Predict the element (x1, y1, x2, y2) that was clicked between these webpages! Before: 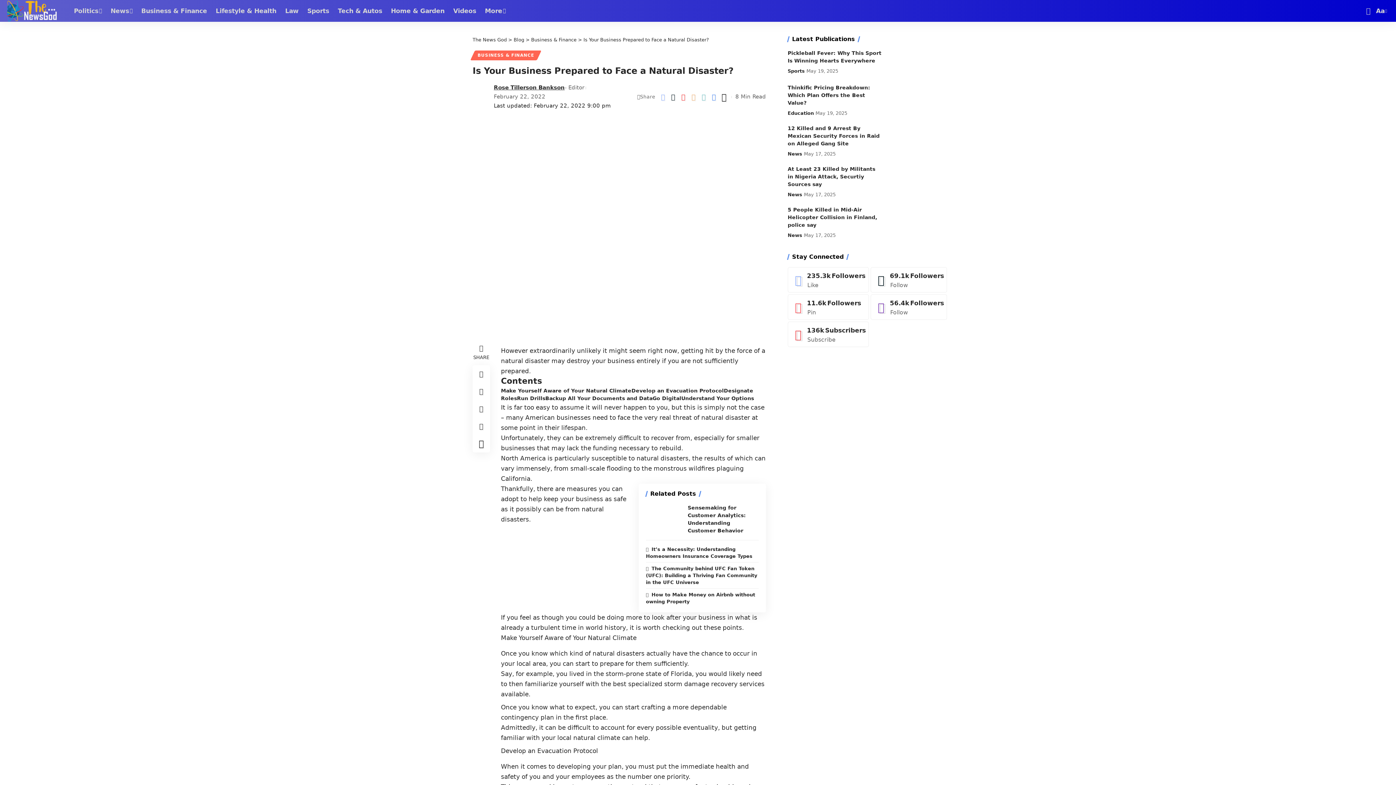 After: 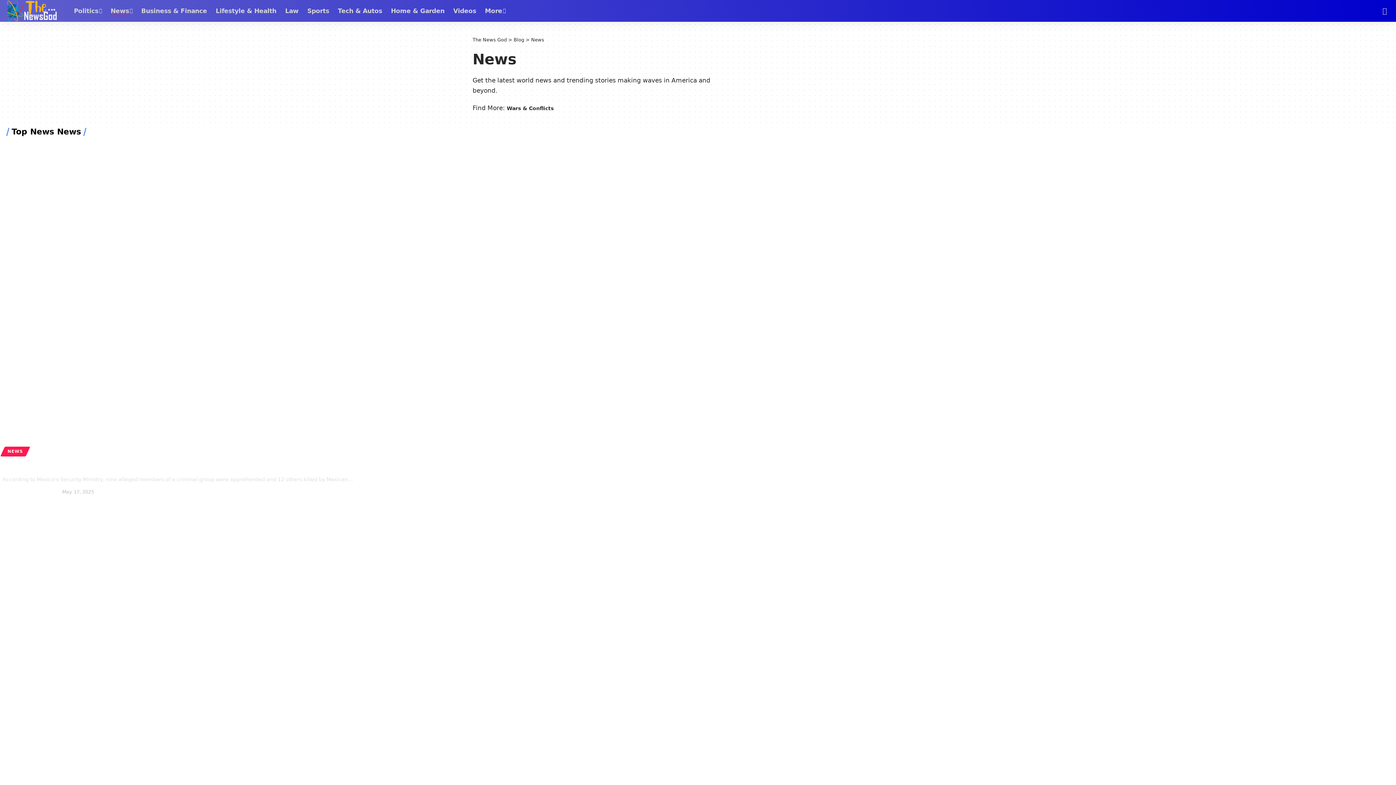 Action: bbox: (787, 150, 802, 158) label: News